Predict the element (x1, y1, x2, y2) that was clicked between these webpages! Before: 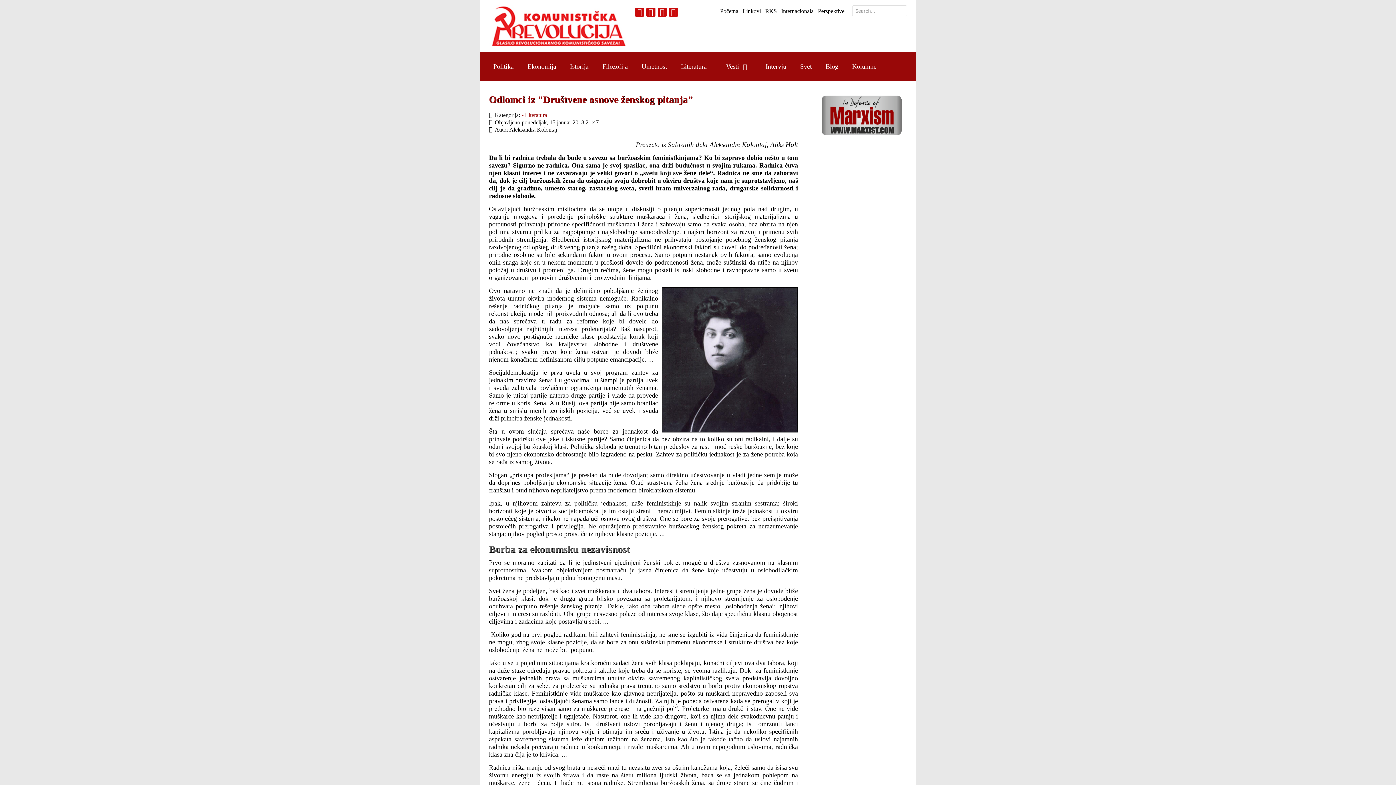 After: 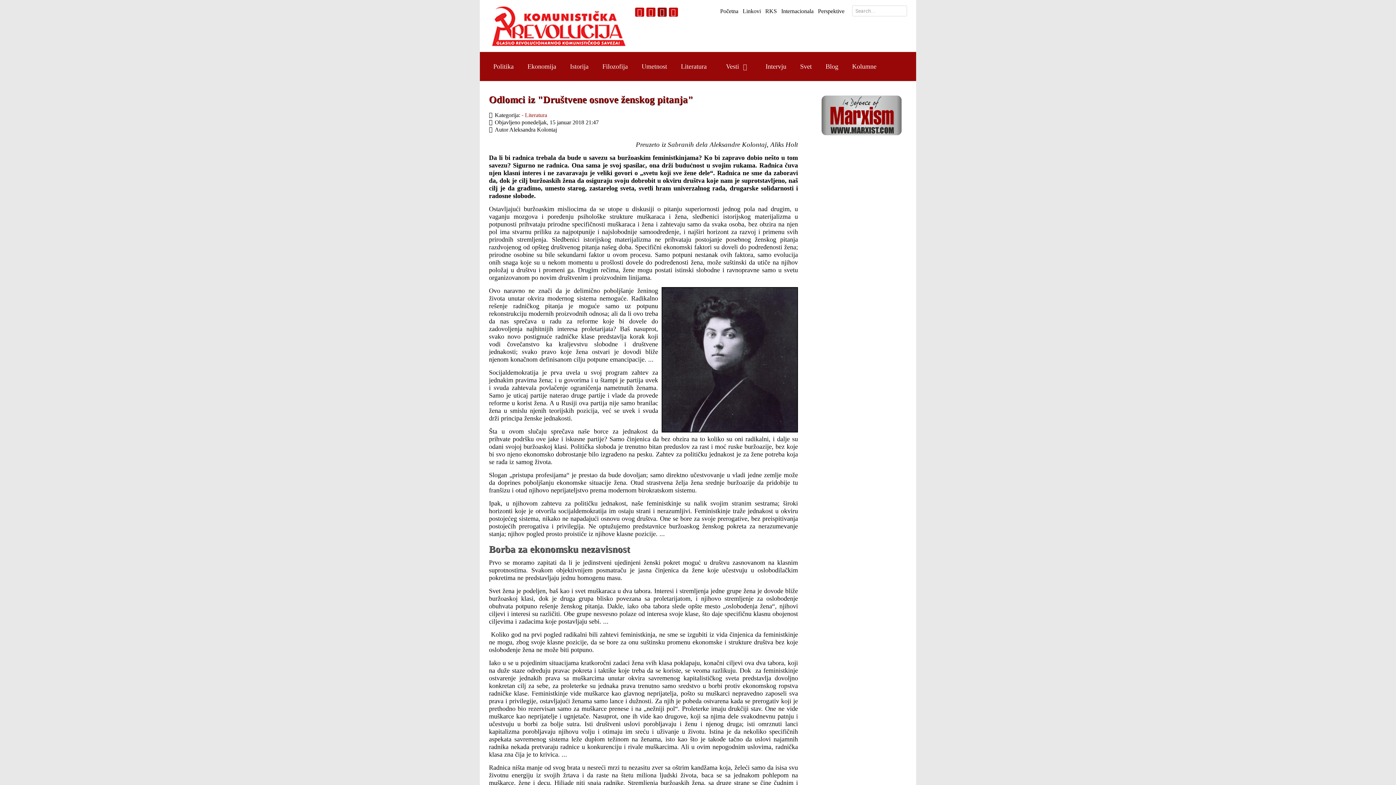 Action: bbox: (657, 7, 666, 16)